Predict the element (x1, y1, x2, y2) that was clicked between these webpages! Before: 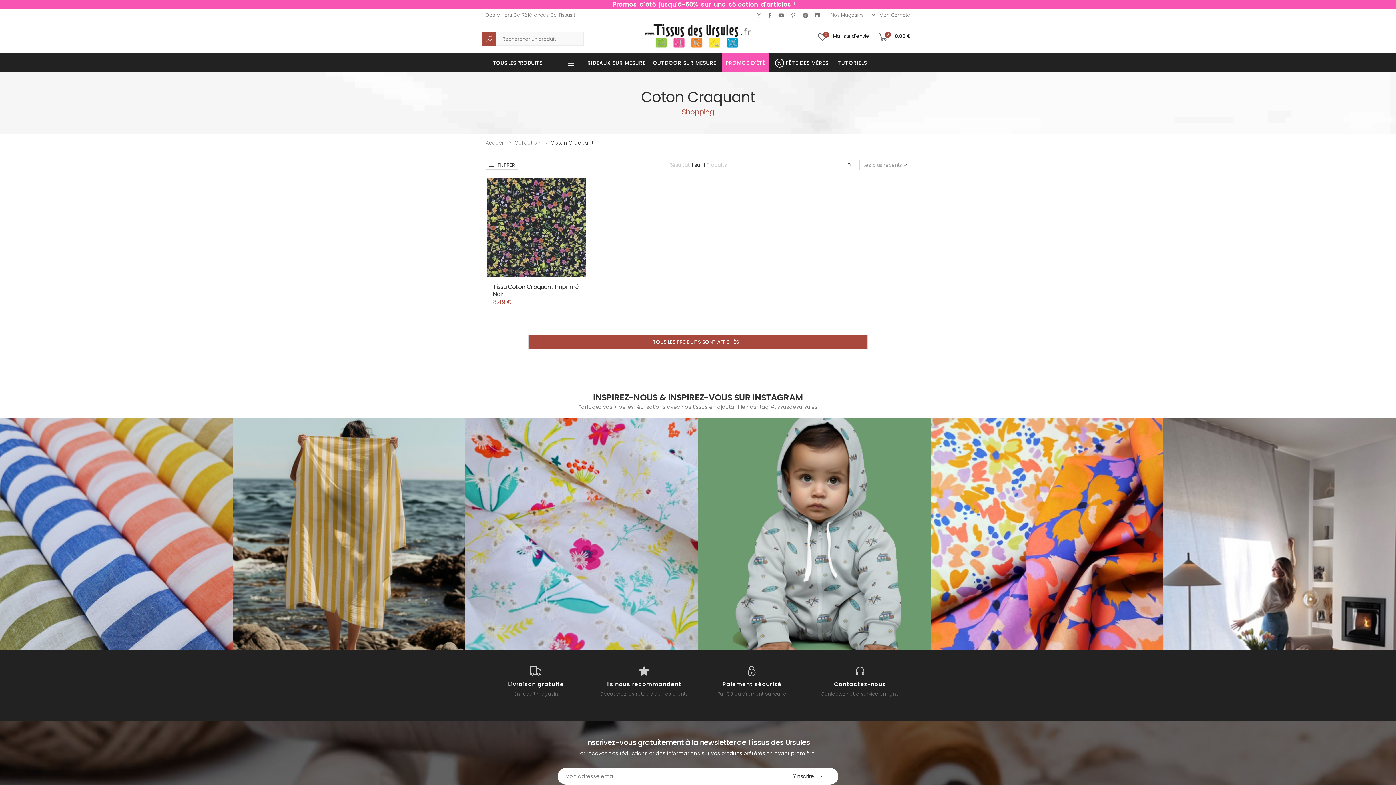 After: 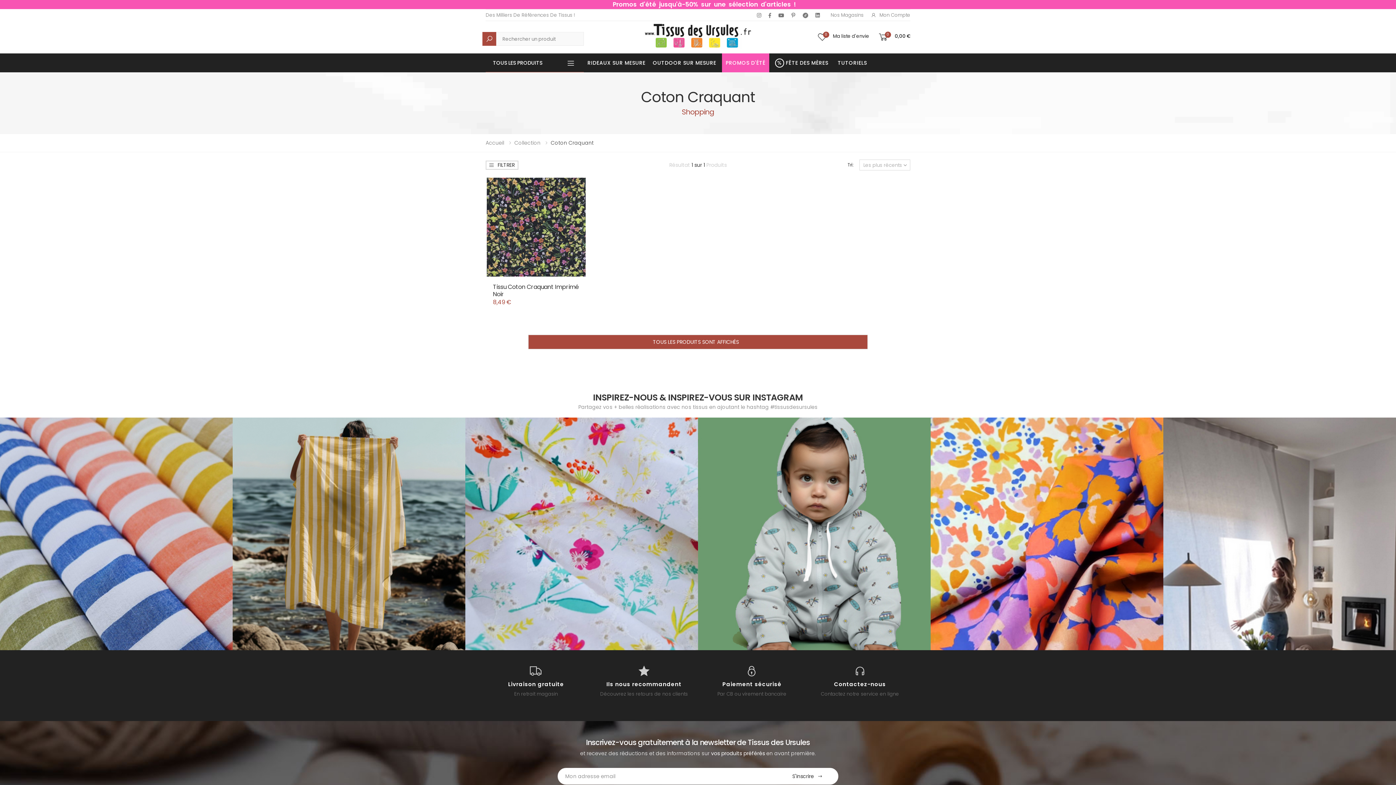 Action: bbox: (757, 12, 761, 17)